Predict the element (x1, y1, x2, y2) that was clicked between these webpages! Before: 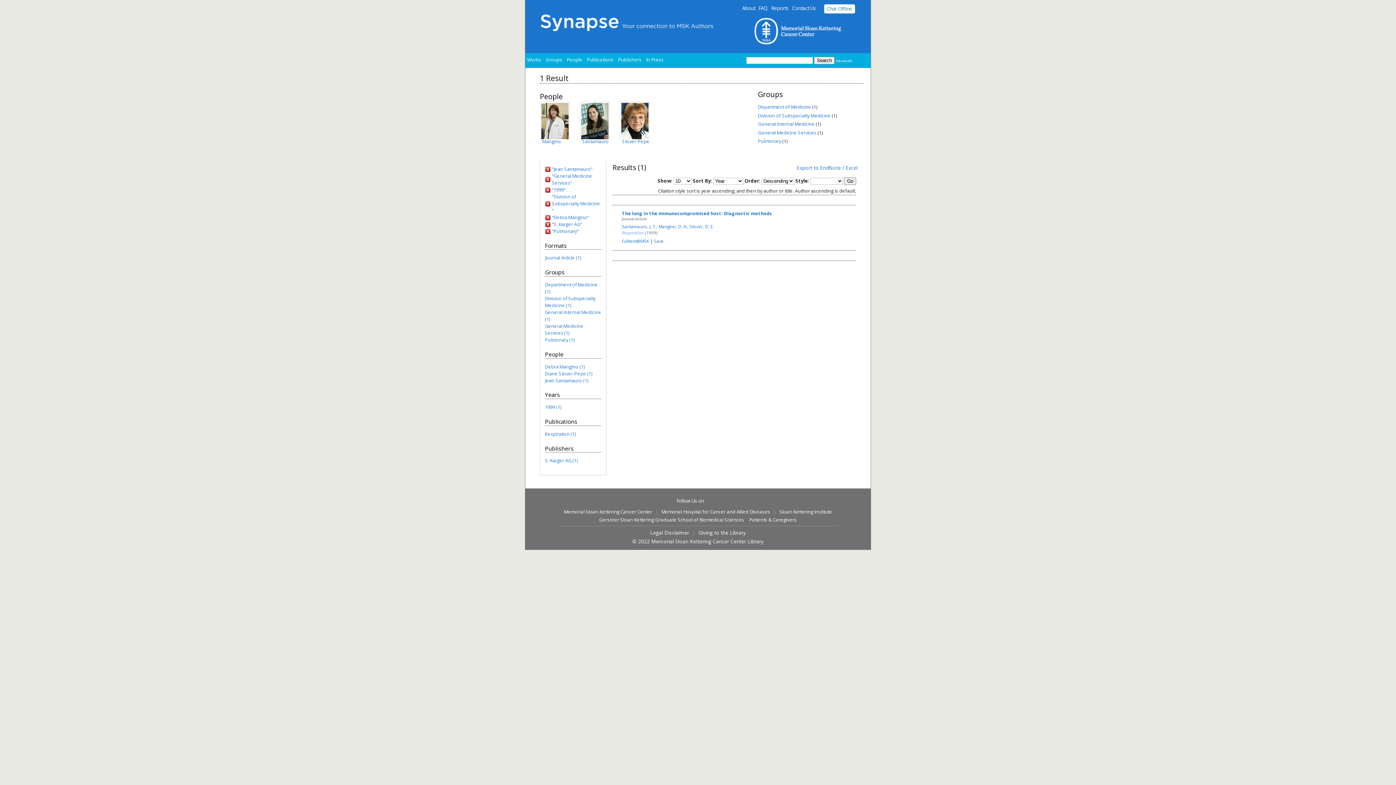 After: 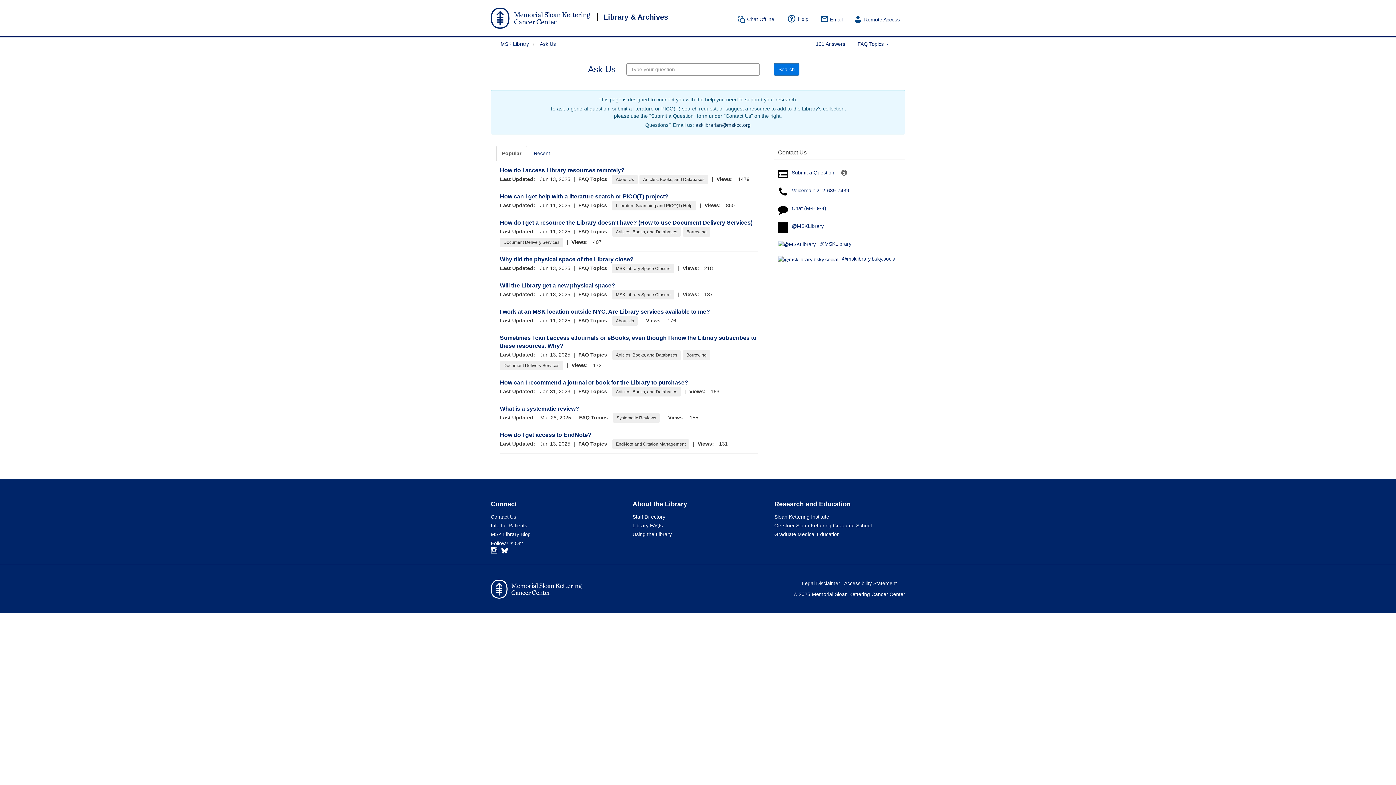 Action: label: Chat Offline bbox: (824, 4, 855, 13)